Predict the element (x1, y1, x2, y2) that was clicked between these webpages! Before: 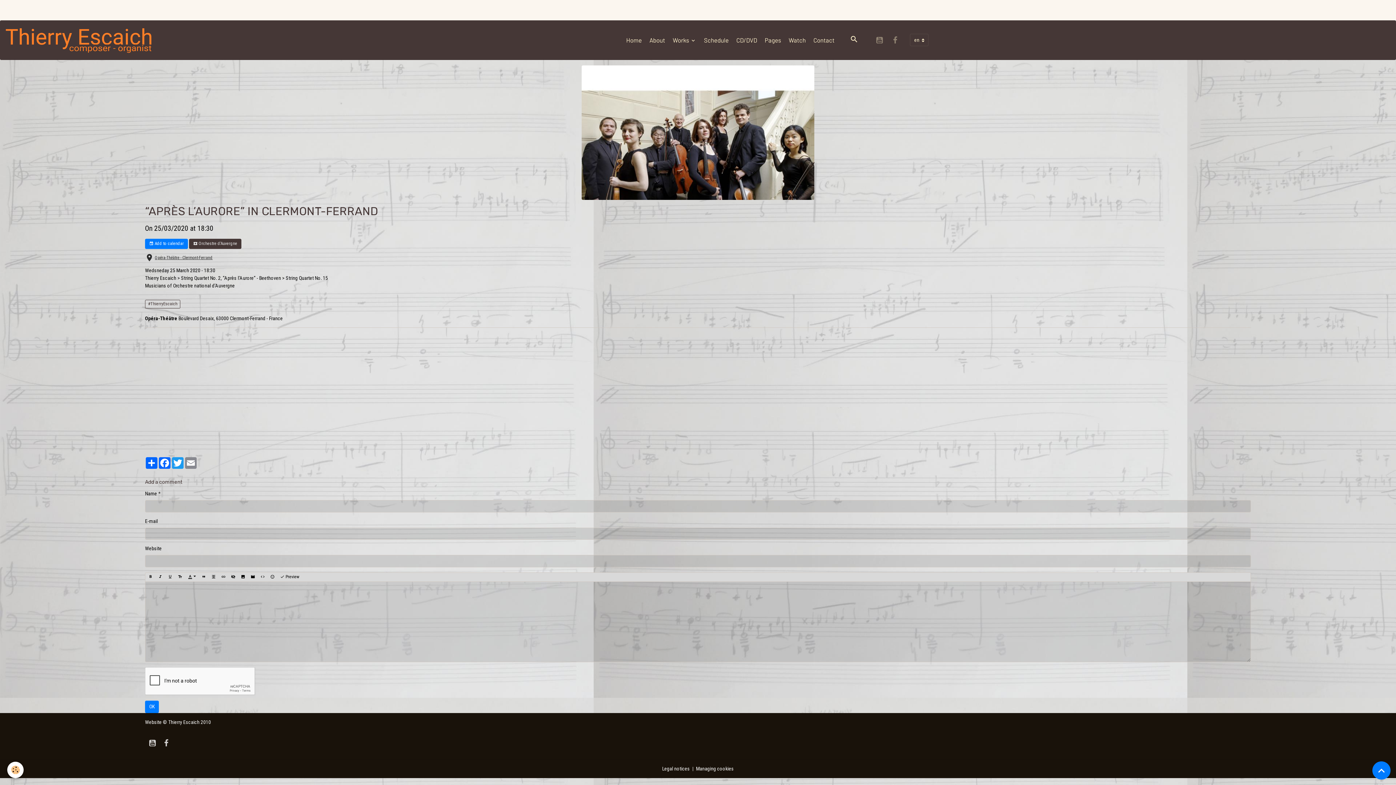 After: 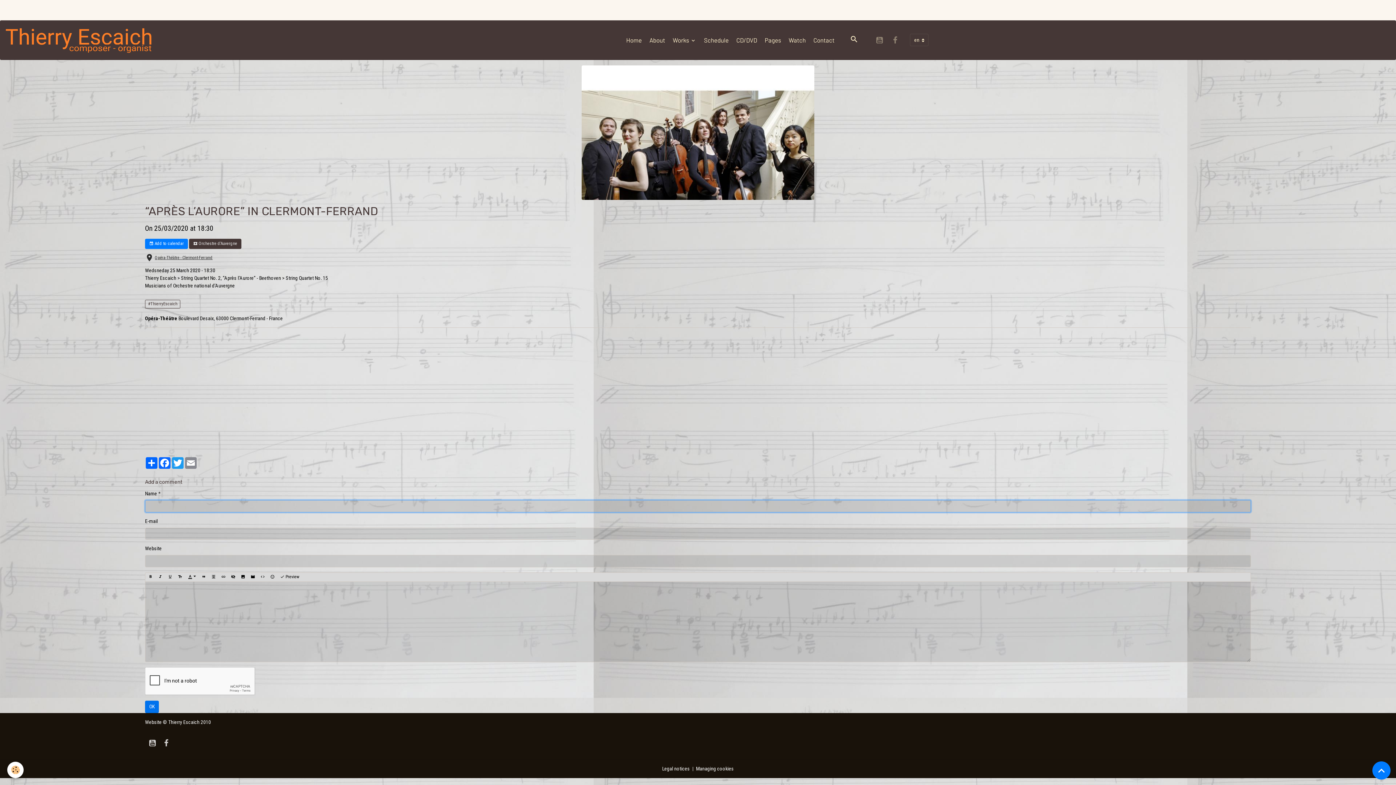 Action: bbox: (145, 701, 158, 713) label: OK